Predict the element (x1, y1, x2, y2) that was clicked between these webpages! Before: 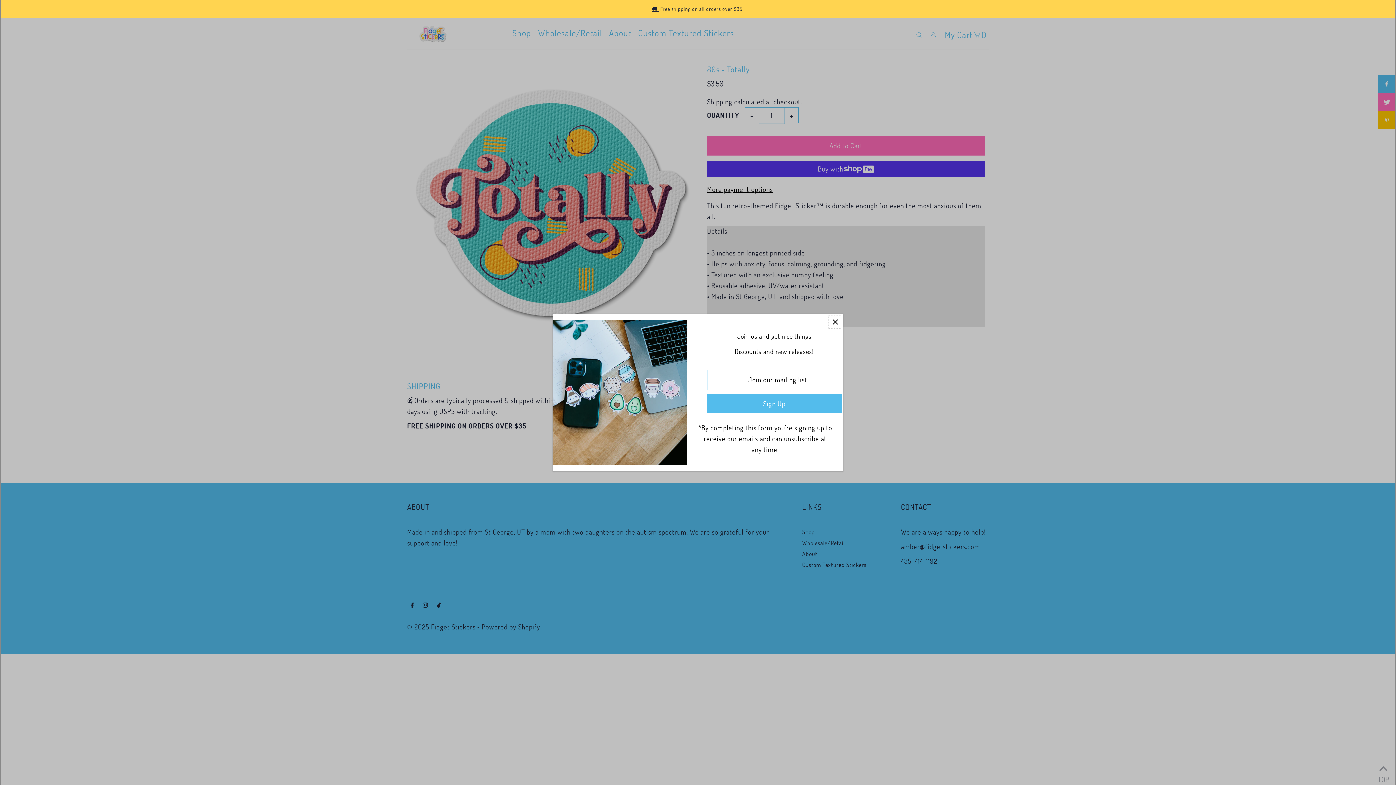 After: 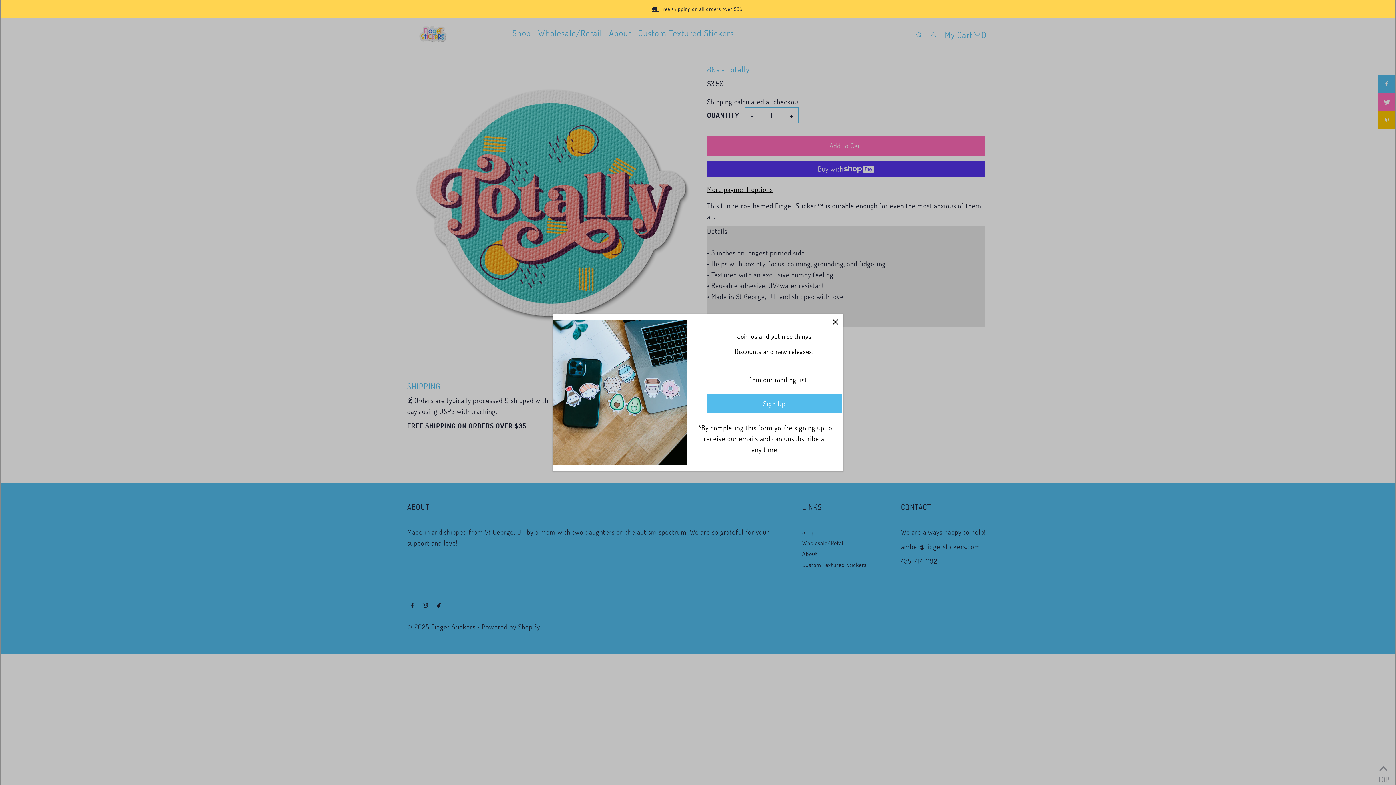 Action: bbox: (652, 5, 659, 12) label: 🚚 